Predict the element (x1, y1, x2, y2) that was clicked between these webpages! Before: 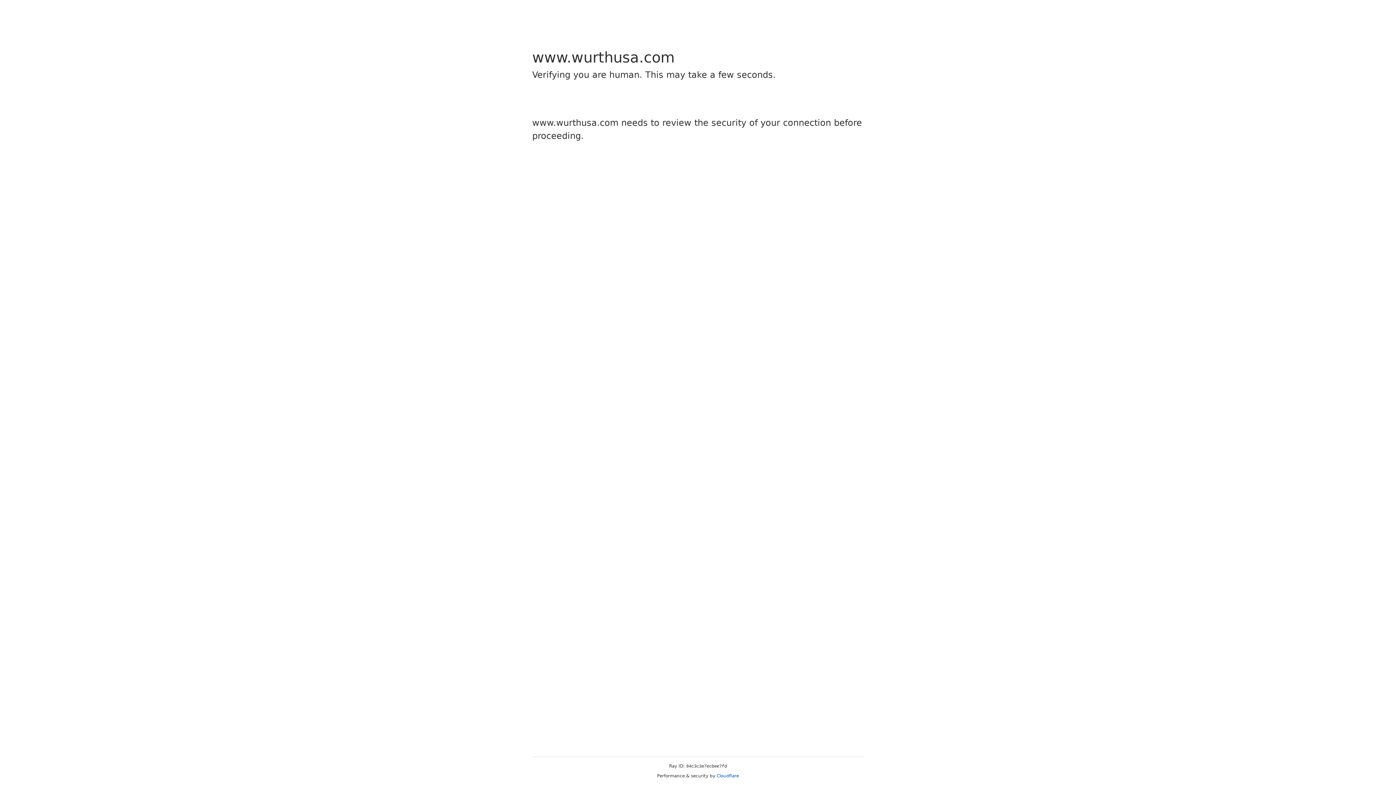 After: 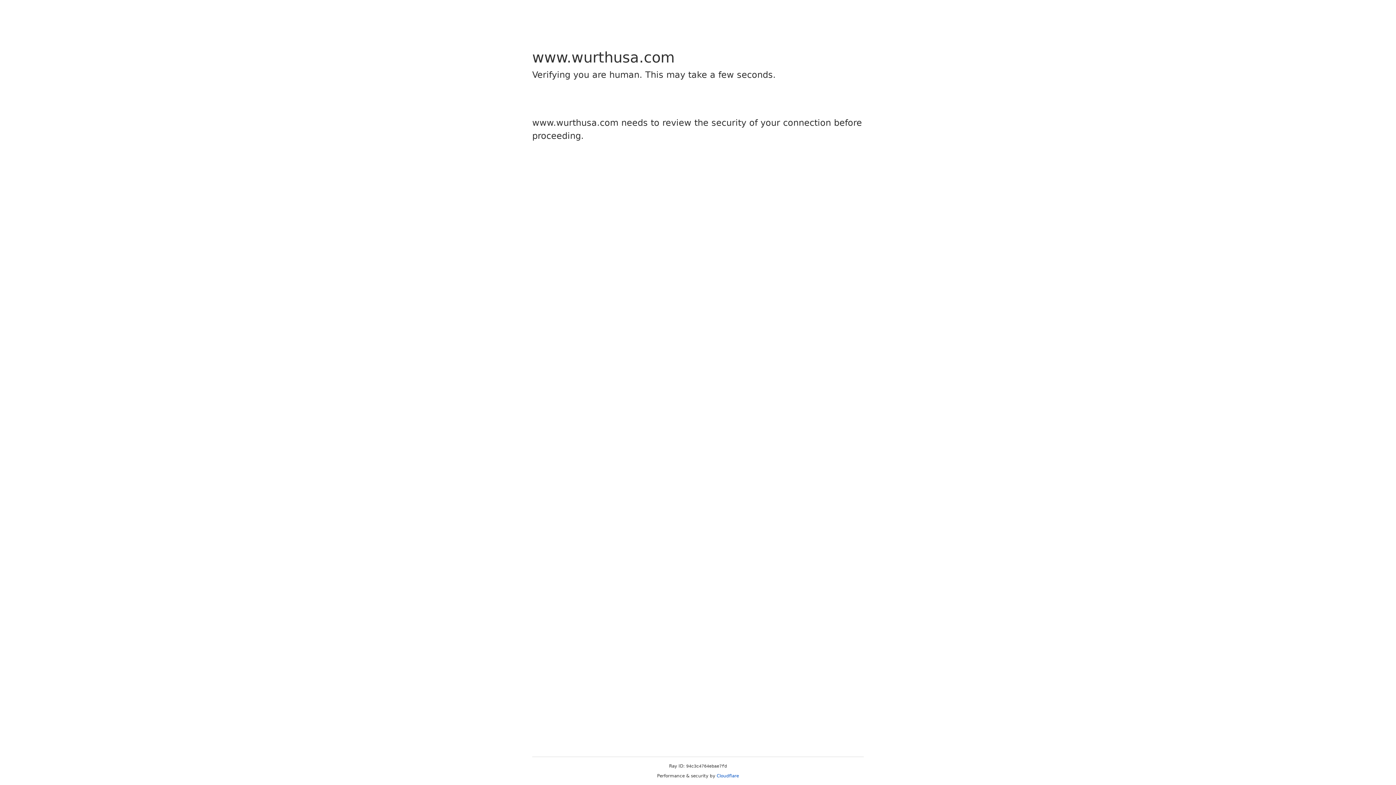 Action: label: Cloudflare bbox: (716, 773, 739, 778)